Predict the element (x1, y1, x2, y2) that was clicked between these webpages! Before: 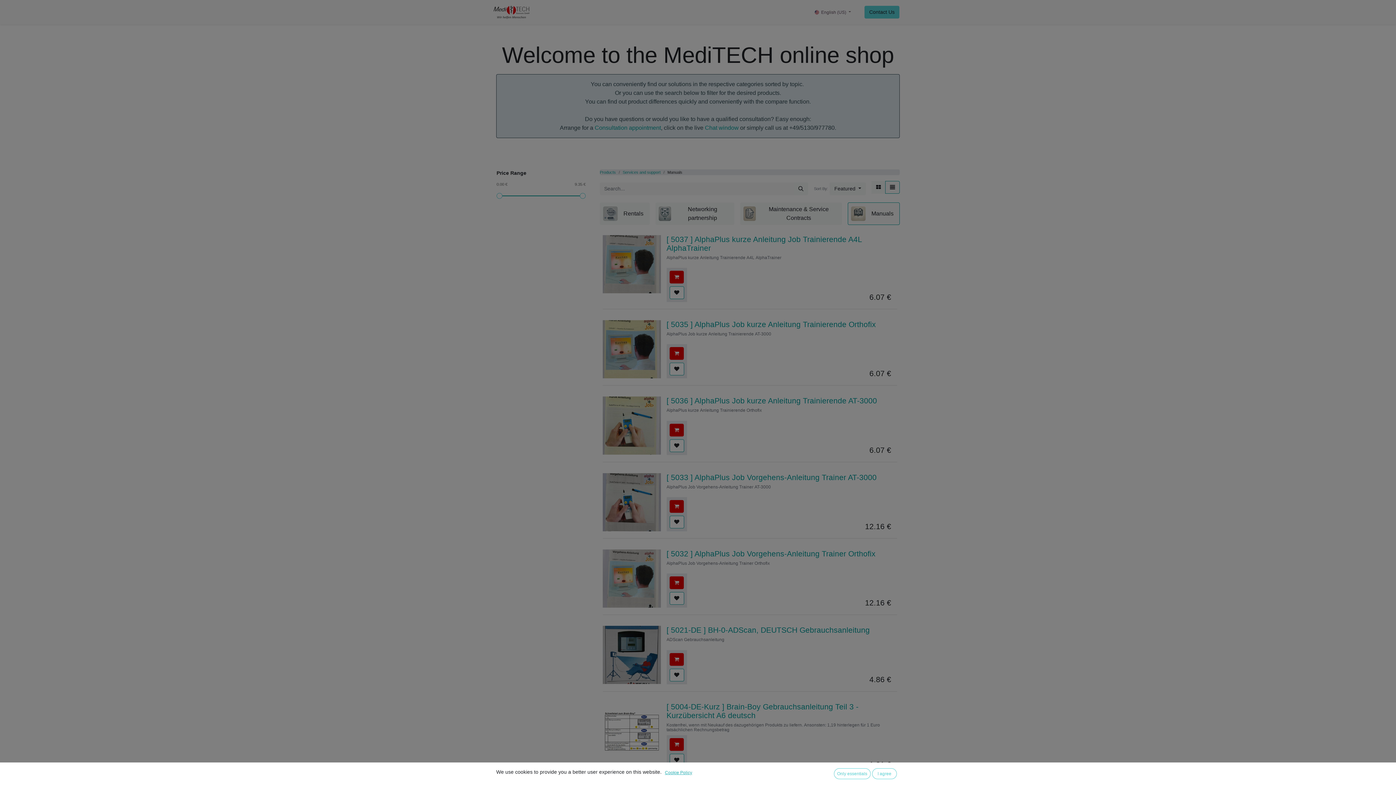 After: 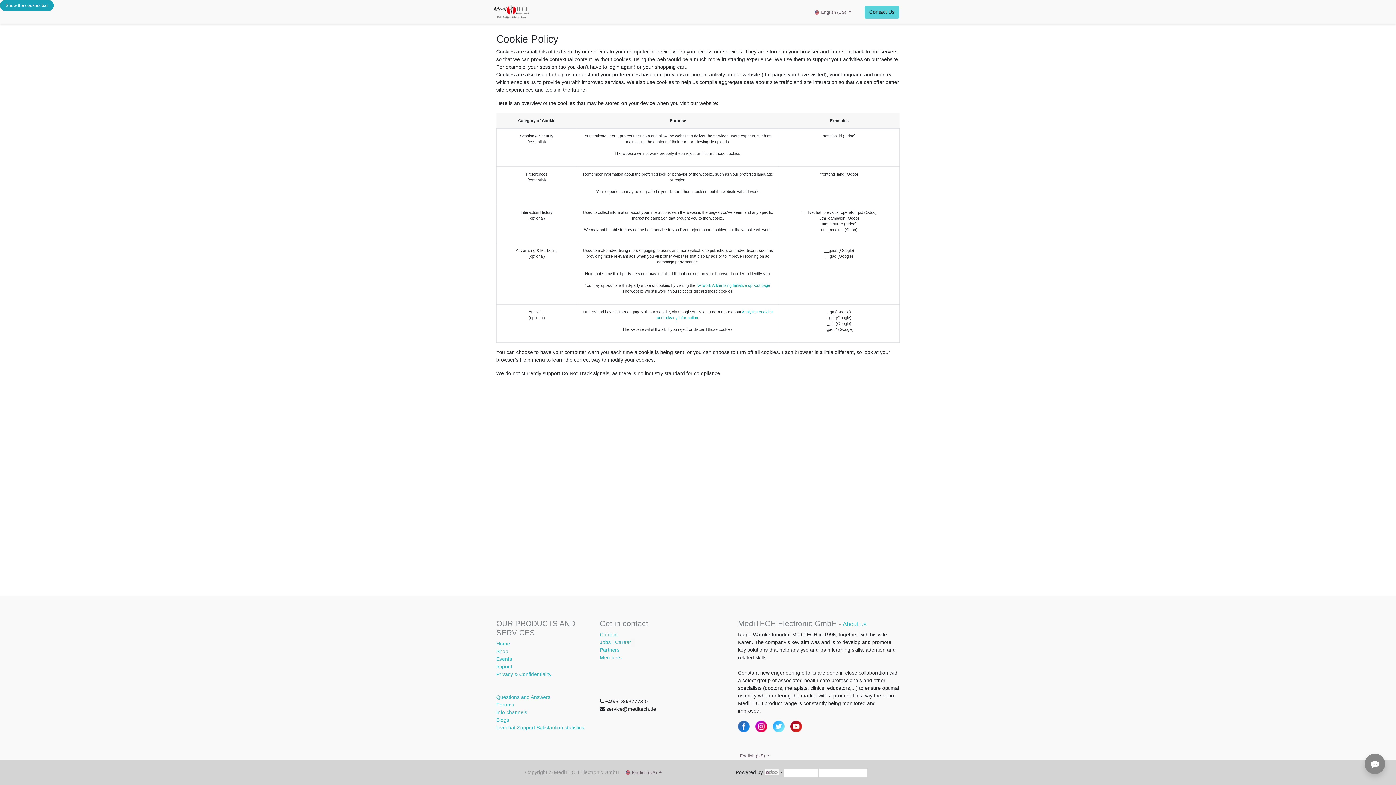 Action: bbox: (664, 768, 692, 776) label: Cookie Policy